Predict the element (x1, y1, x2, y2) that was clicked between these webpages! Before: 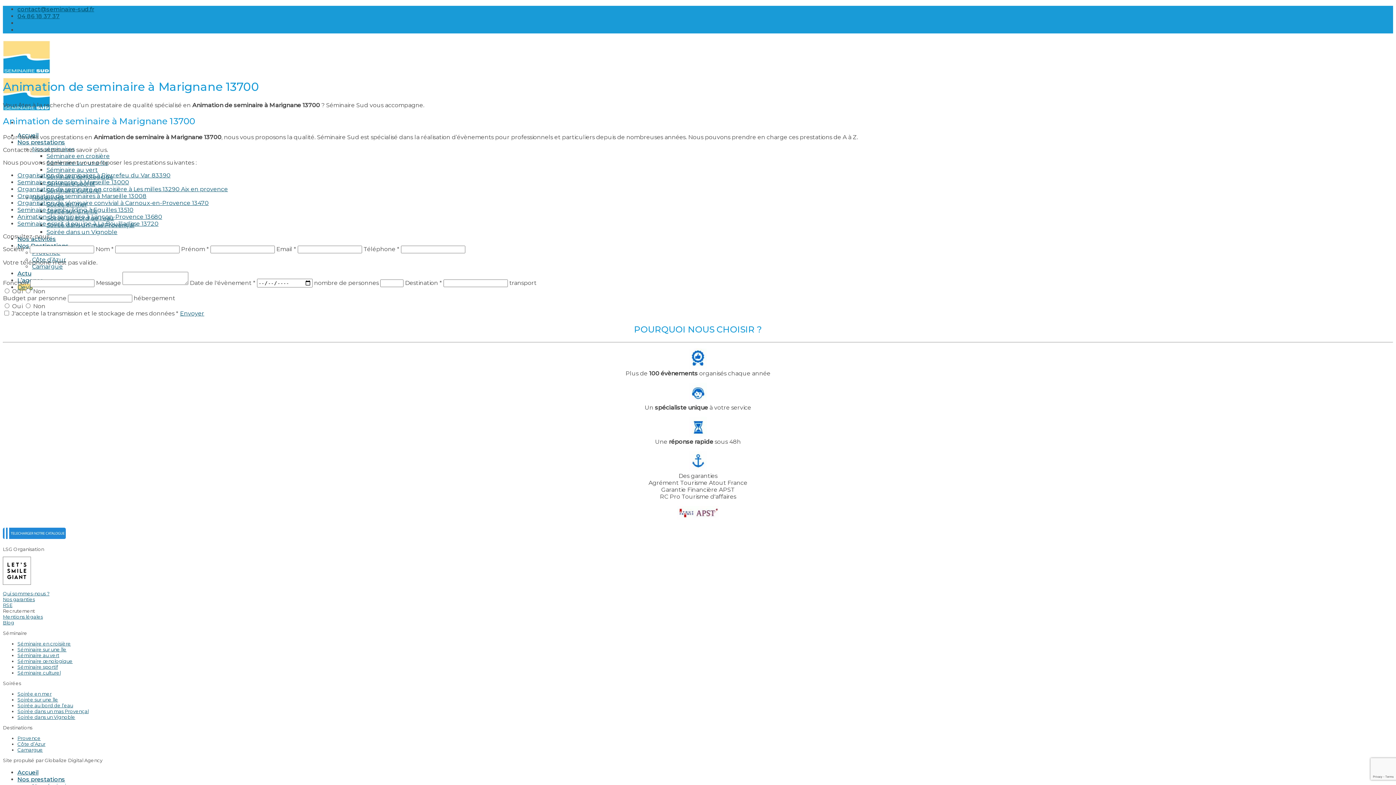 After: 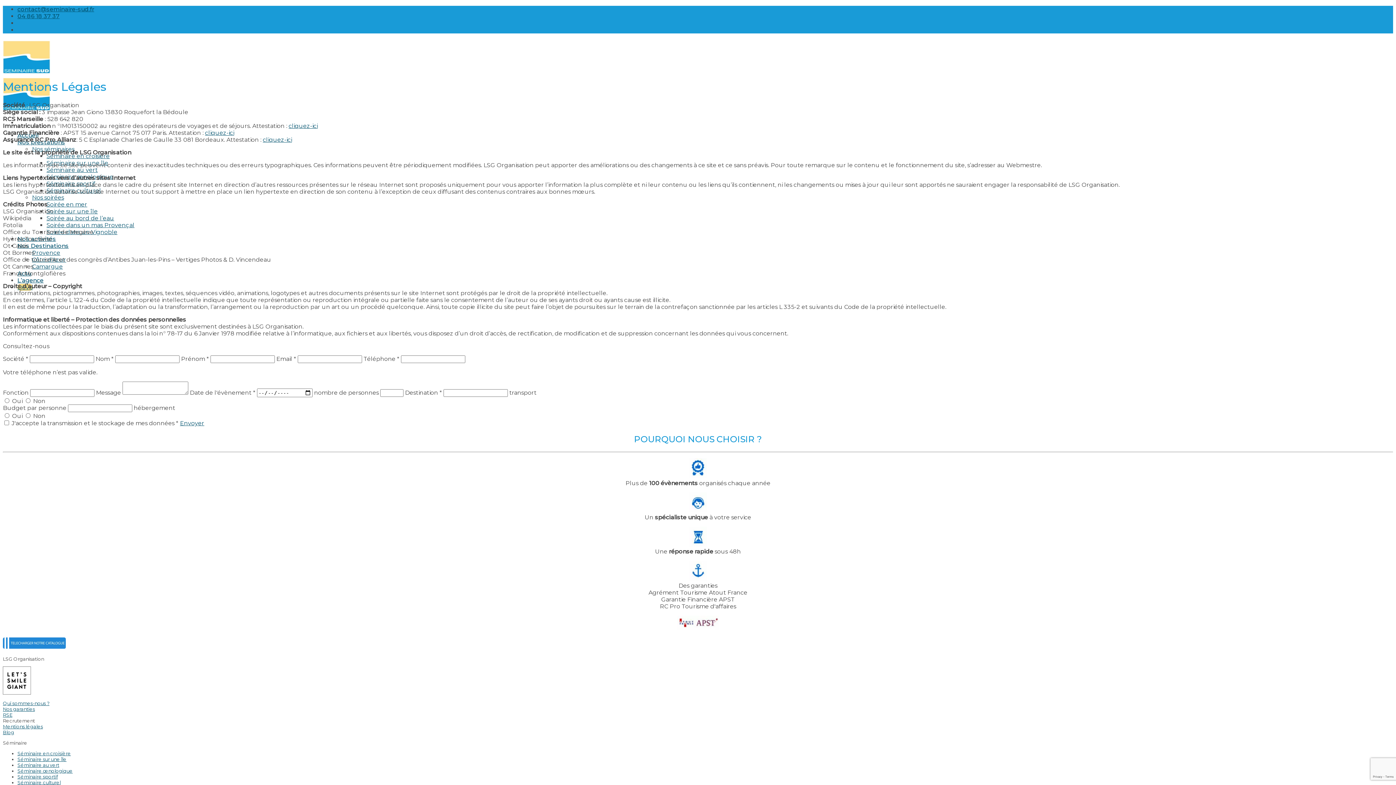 Action: label: Mentions légales bbox: (2, 614, 42, 620)